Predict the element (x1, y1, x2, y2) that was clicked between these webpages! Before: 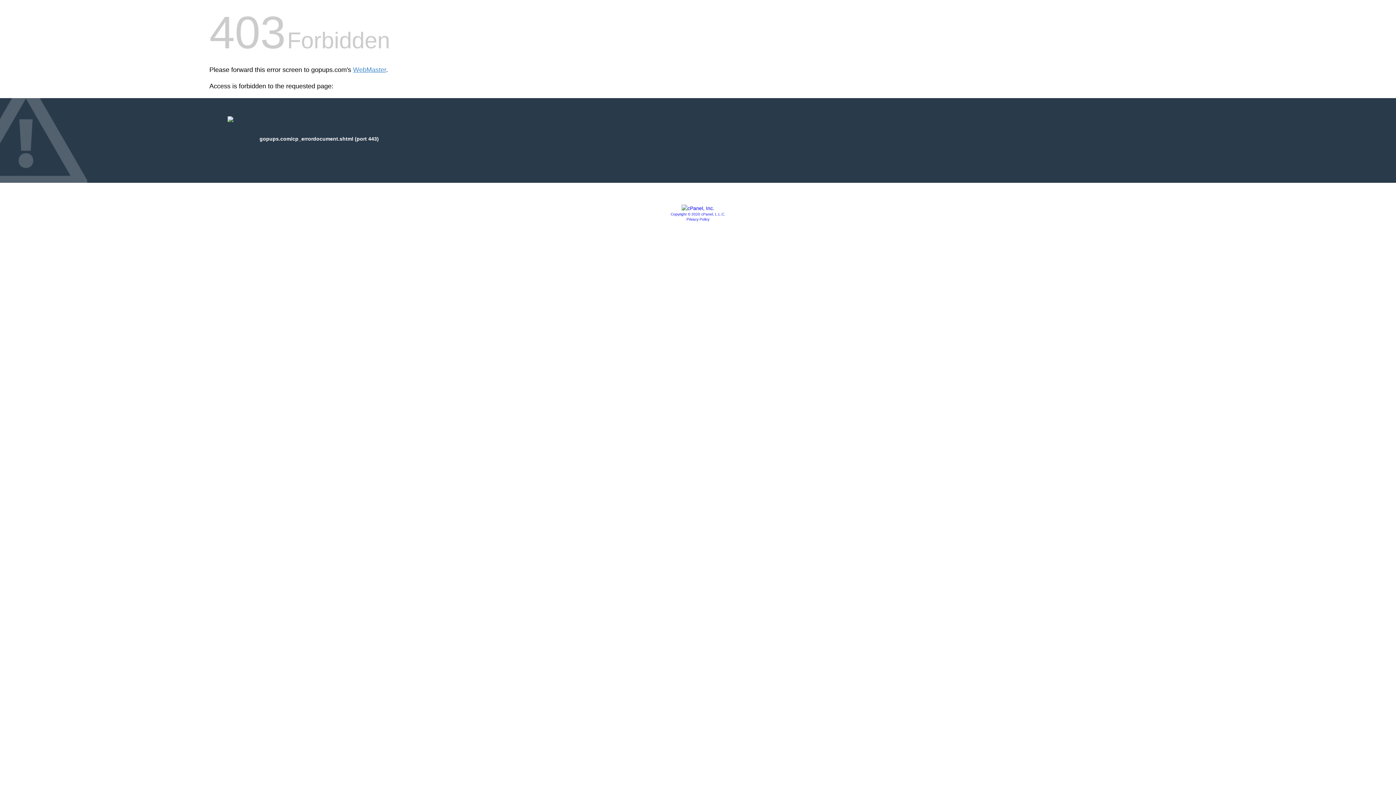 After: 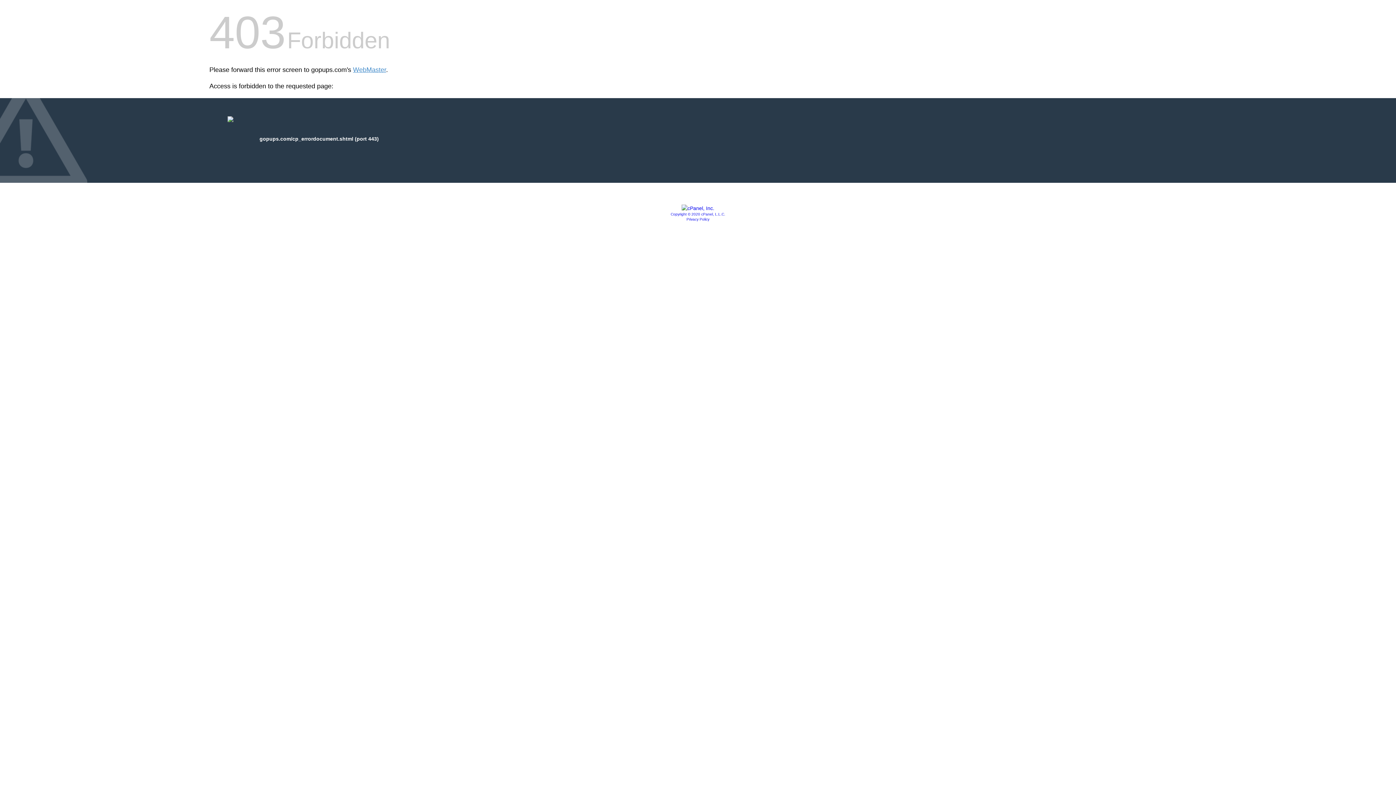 Action: bbox: (686, 217, 709, 221) label: Privacy Policy